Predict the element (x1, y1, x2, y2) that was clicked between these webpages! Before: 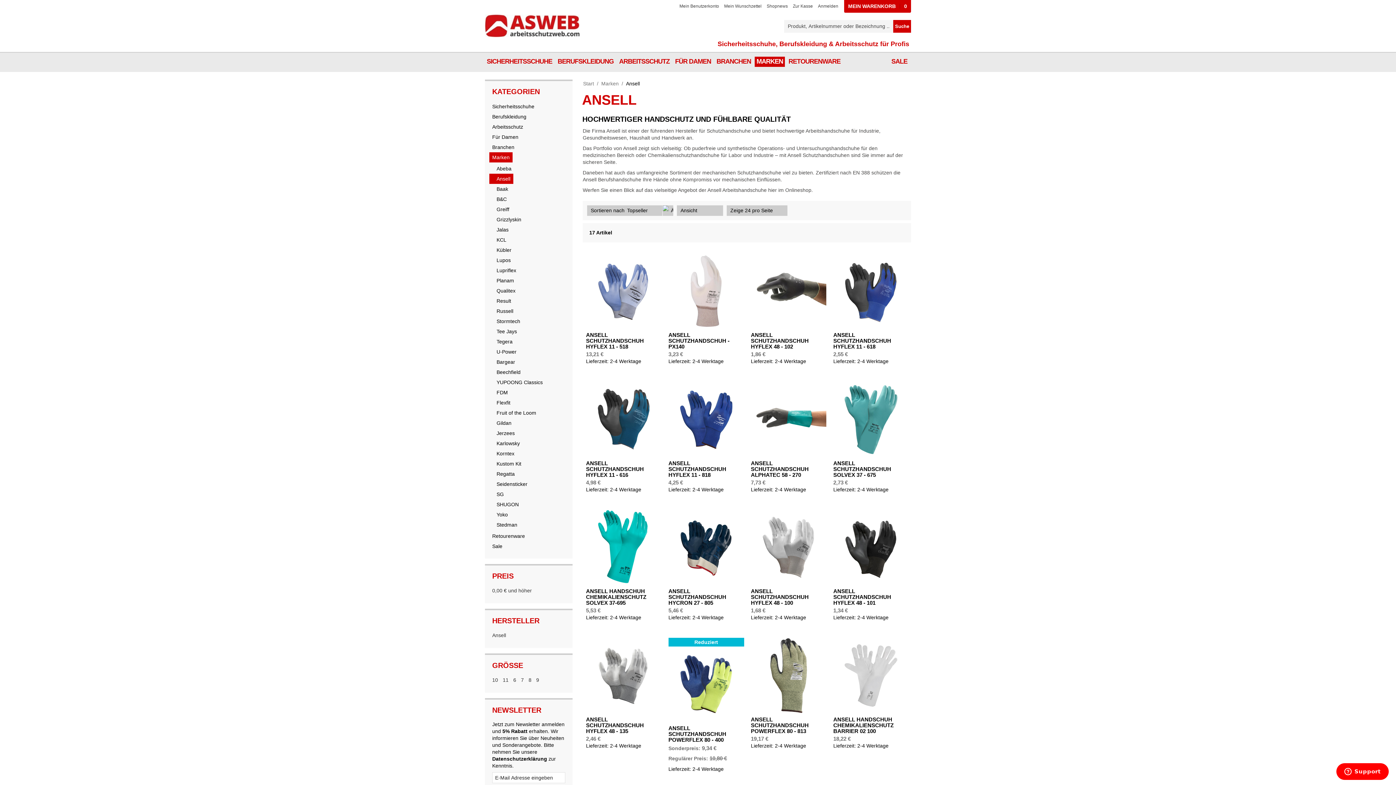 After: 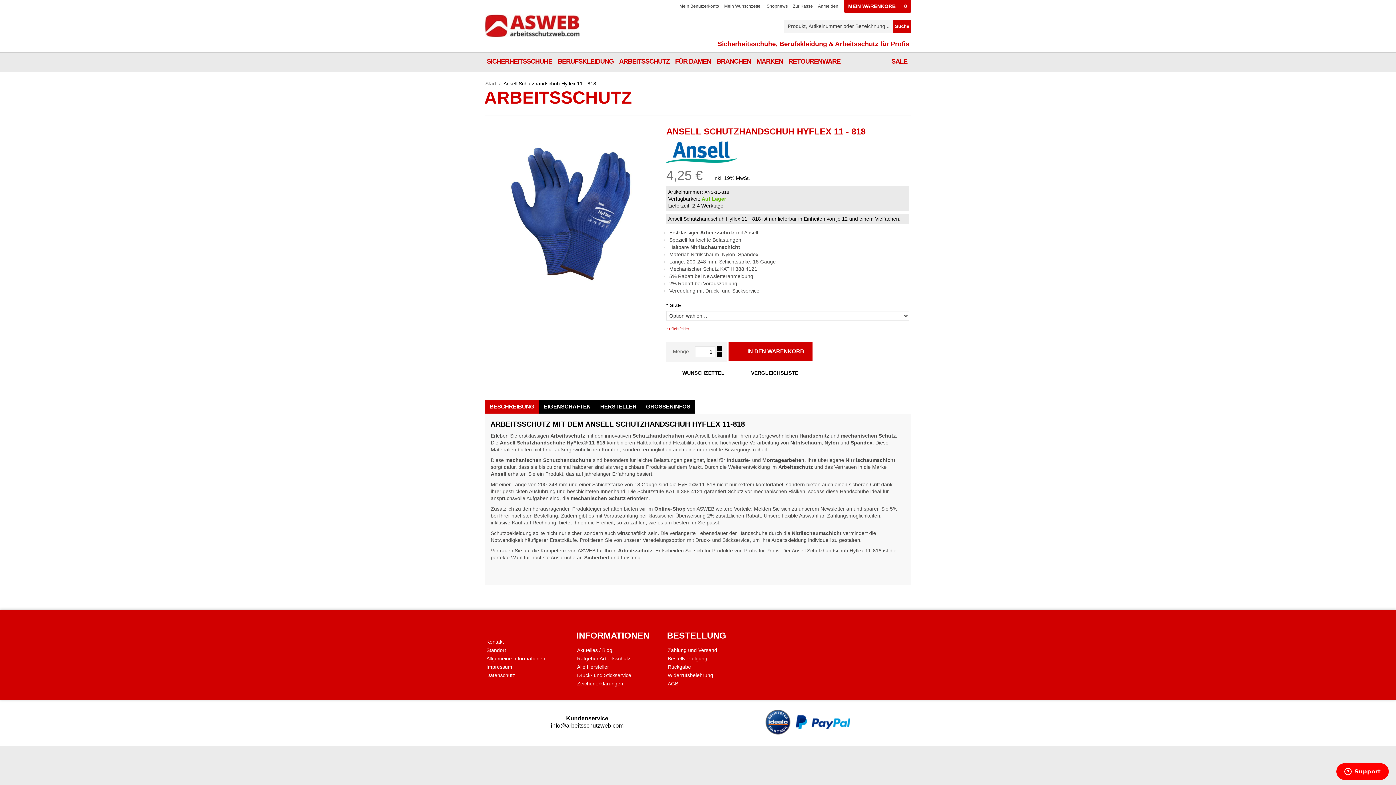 Action: label: ANSELL SCHUTZHANDSCHUH HYFLEX 11 - 818 bbox: (668, 460, 744, 478)